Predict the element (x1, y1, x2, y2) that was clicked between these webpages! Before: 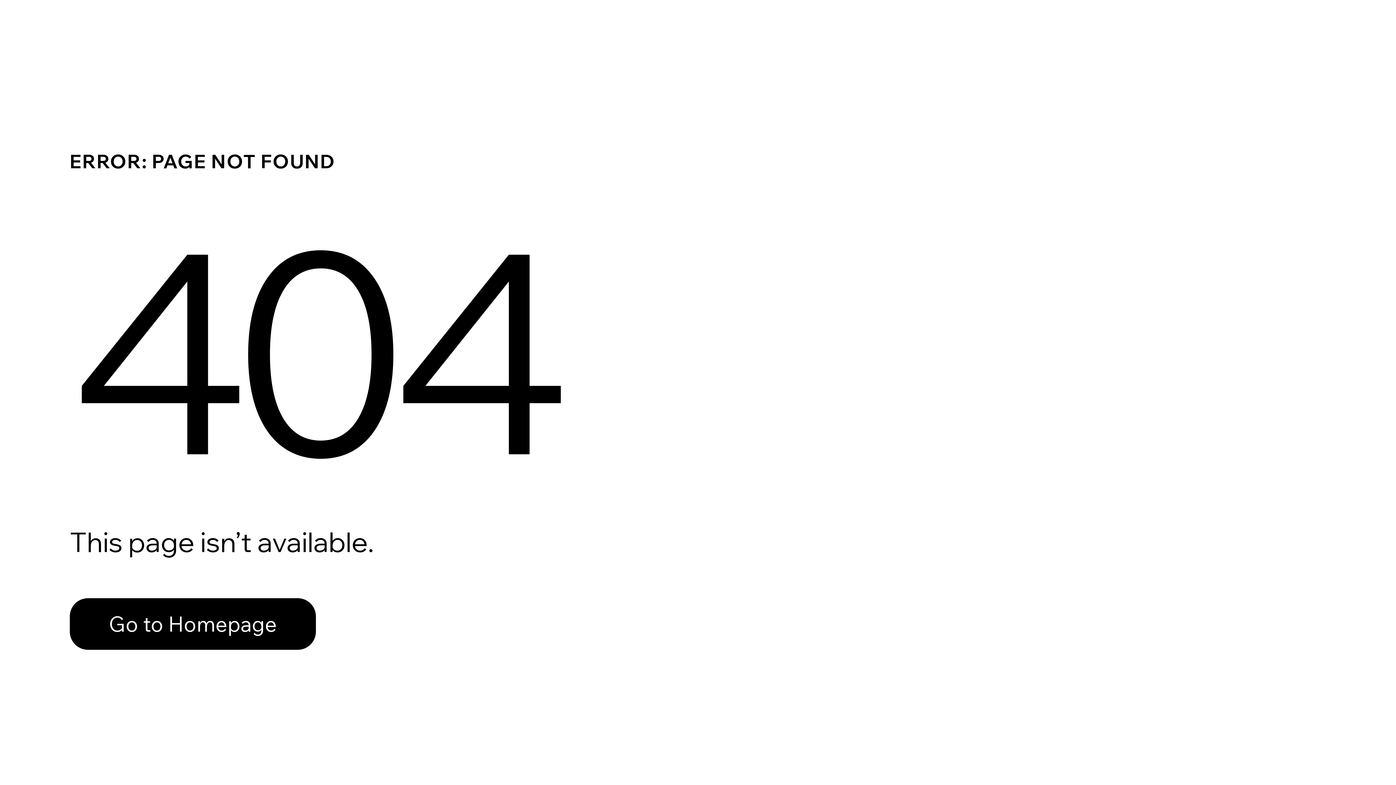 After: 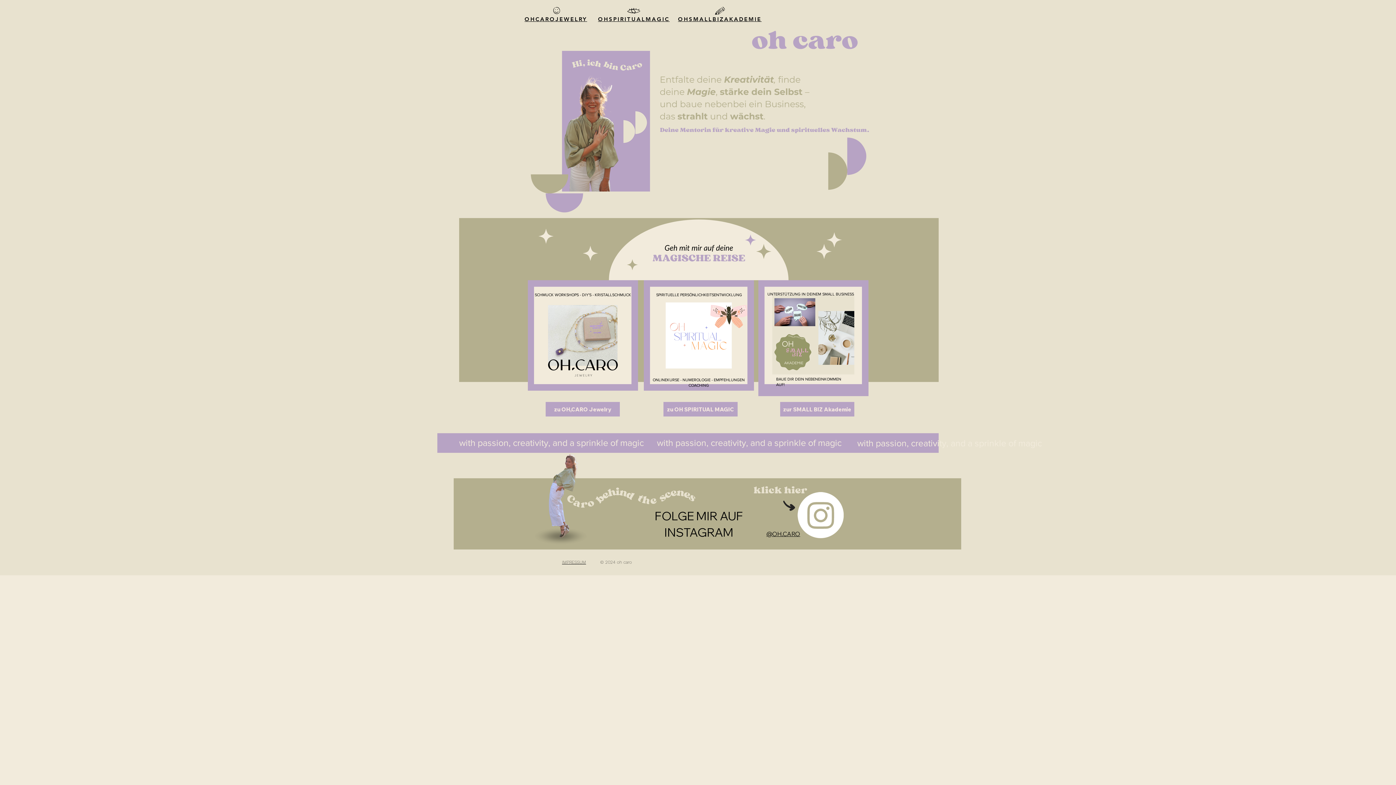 Action: bbox: (69, 598, 316, 650) label: Go to Homepage